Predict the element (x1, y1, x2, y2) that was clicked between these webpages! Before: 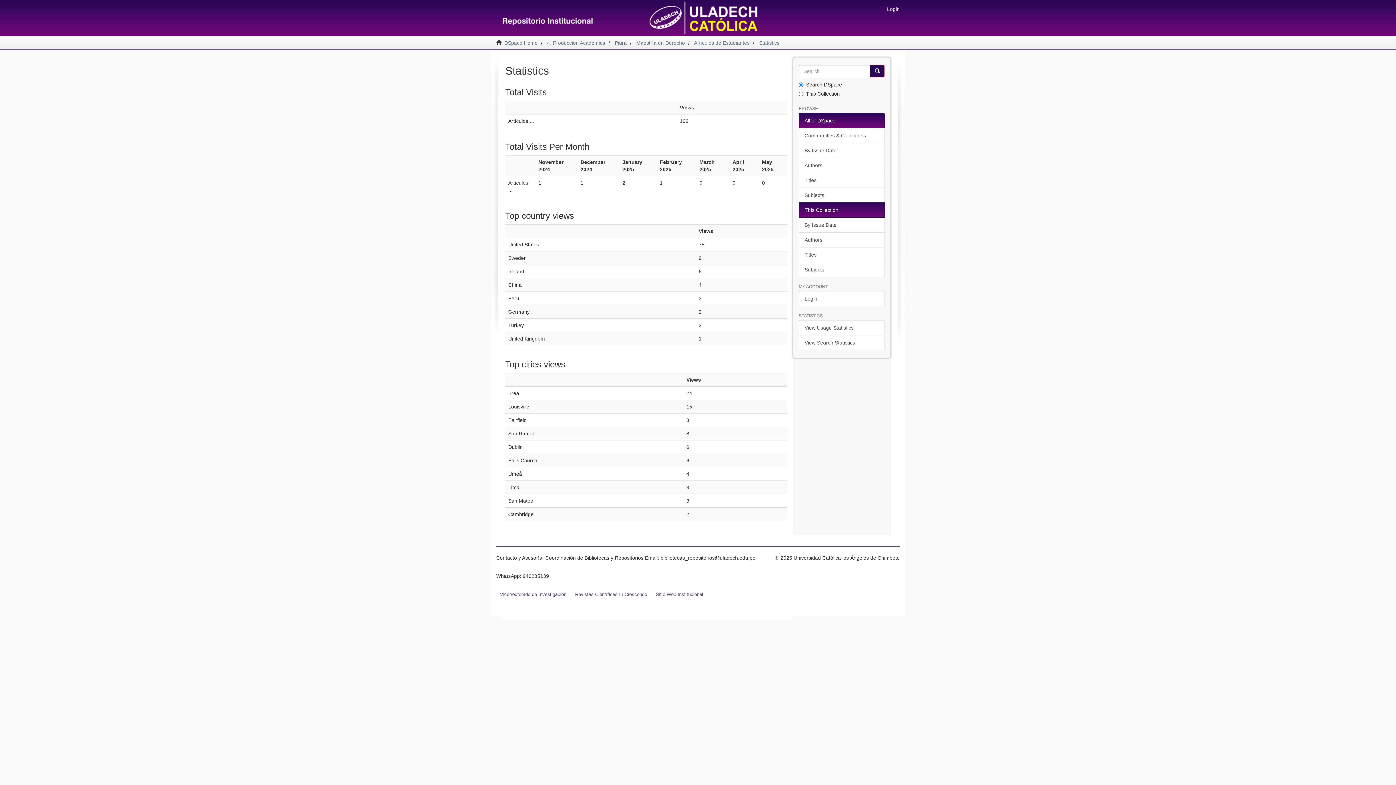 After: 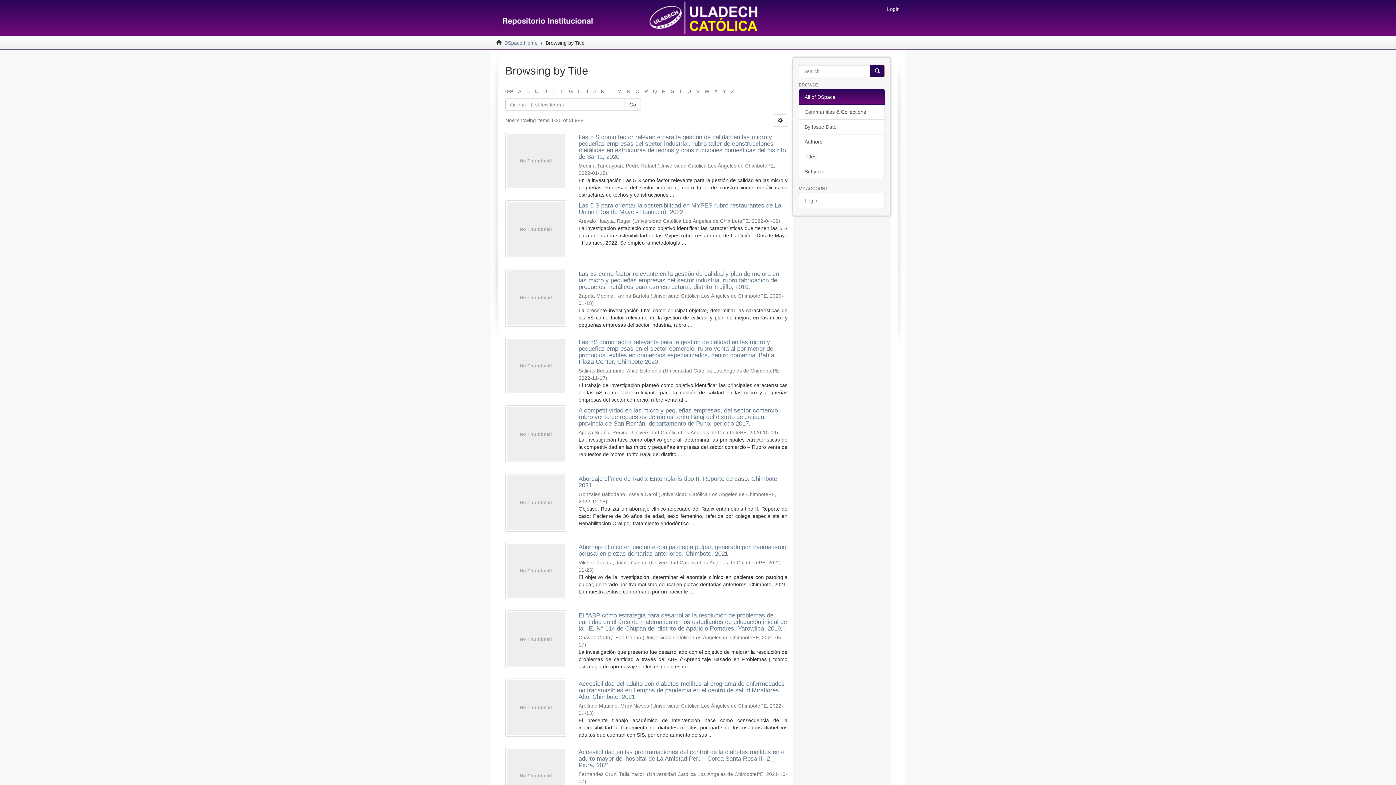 Action: label: Titles bbox: (799, 172, 885, 188)